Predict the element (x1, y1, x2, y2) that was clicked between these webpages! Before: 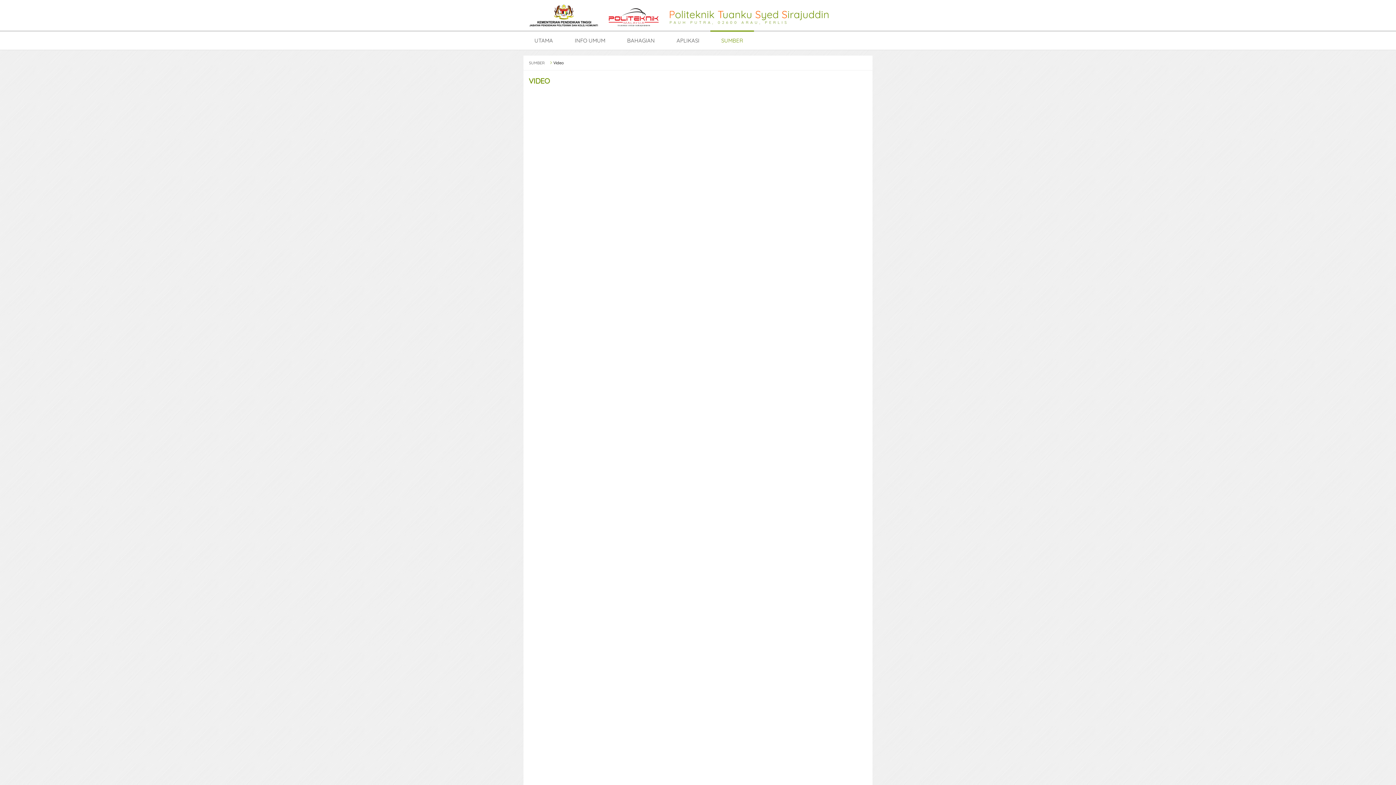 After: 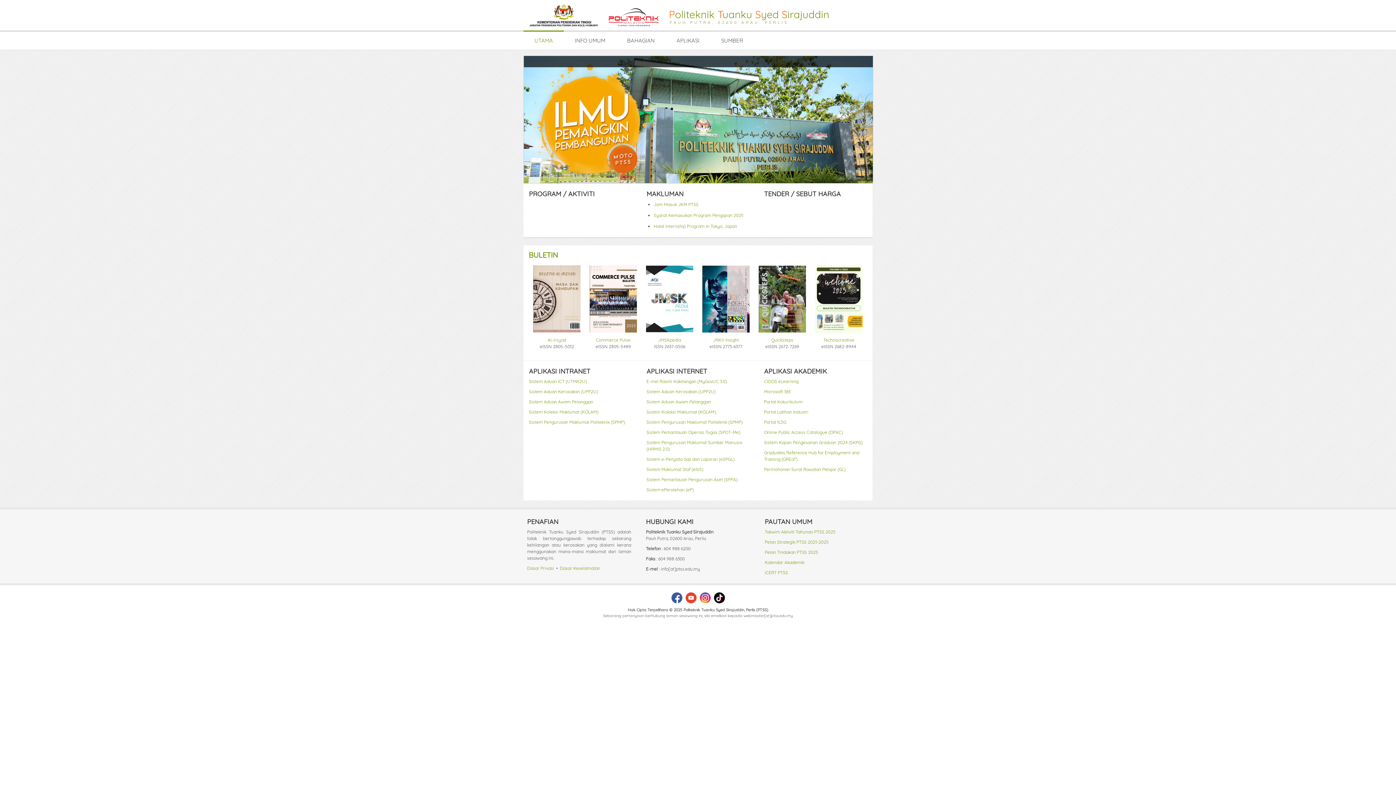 Action: bbox: (616, 30, 665, 49) label: BAHAGIAN